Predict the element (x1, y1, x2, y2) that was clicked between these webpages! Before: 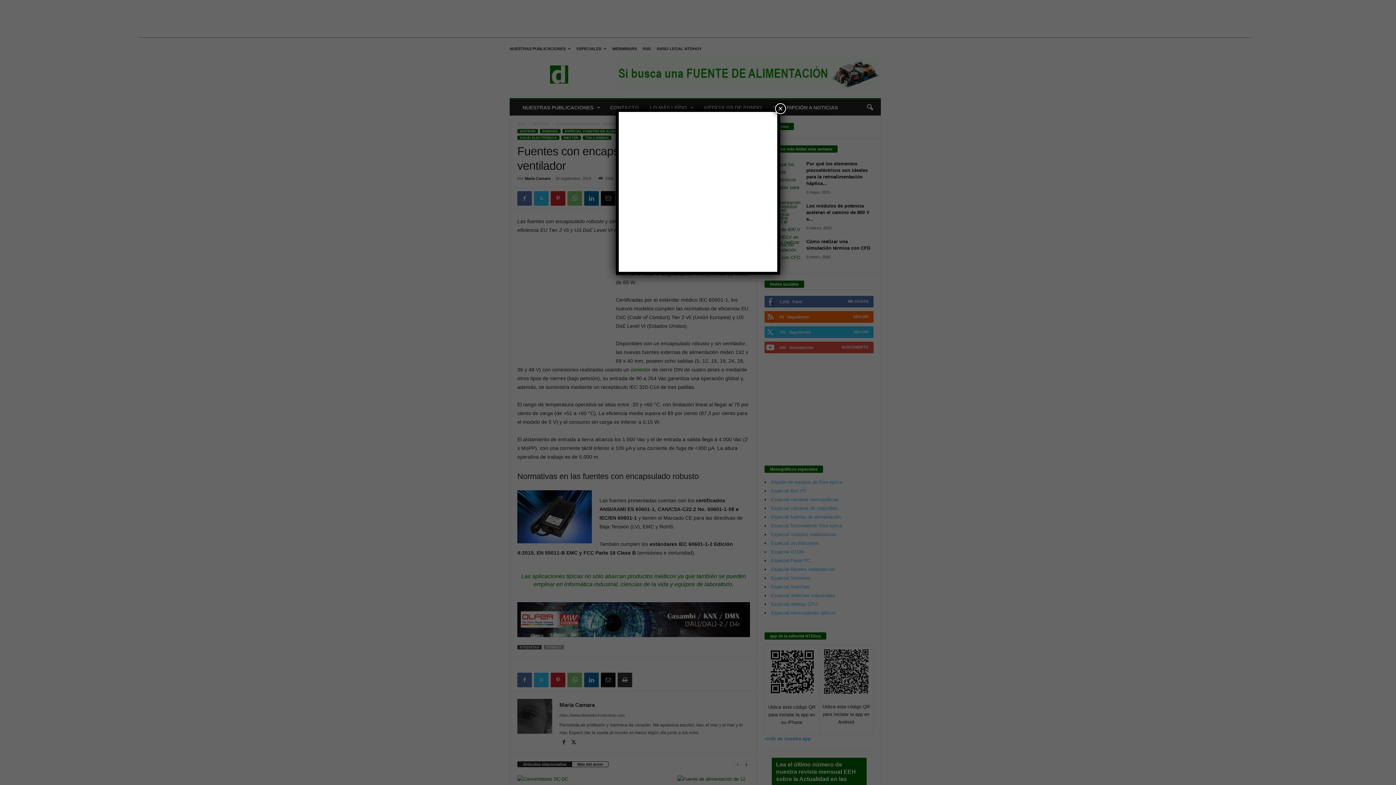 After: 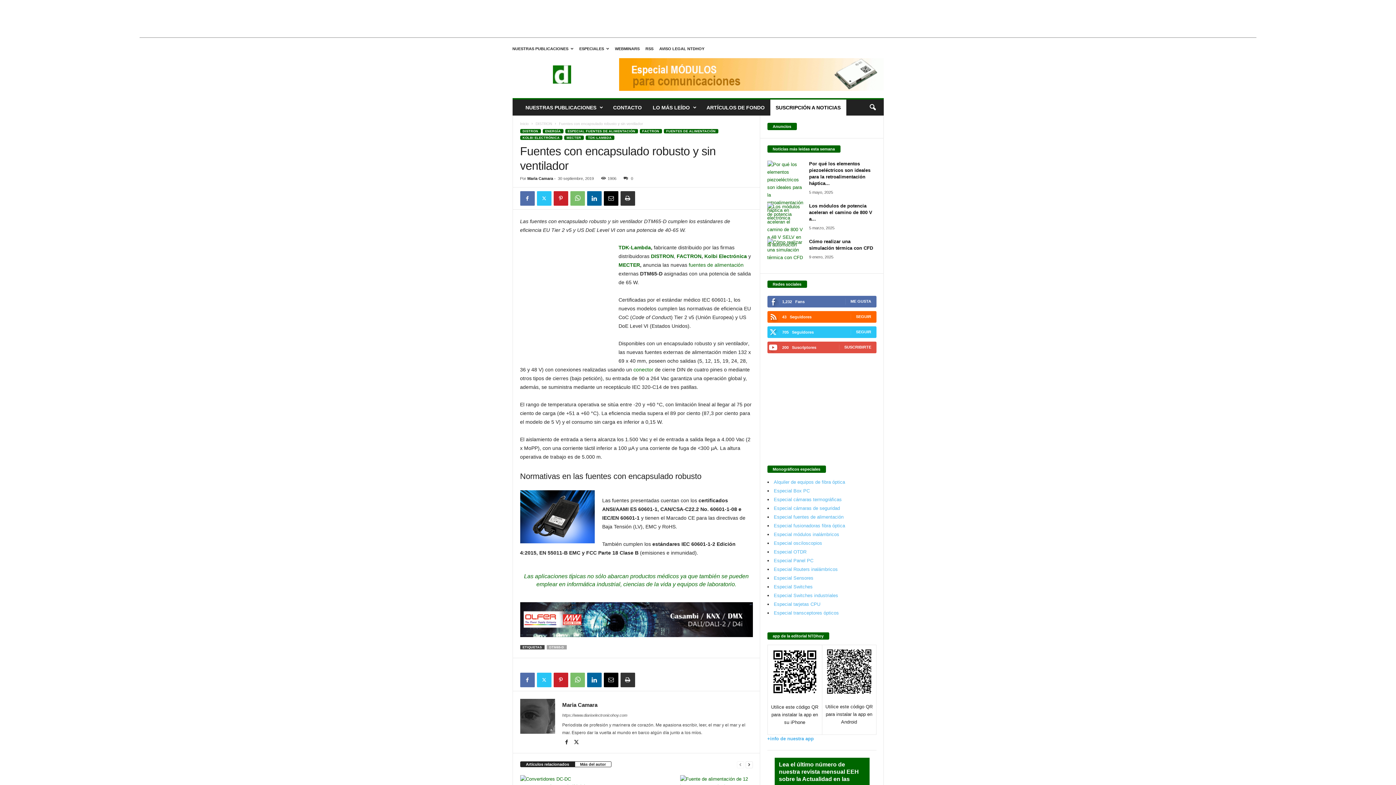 Action: label: Cerrar bbox: (775, 103, 786, 114)